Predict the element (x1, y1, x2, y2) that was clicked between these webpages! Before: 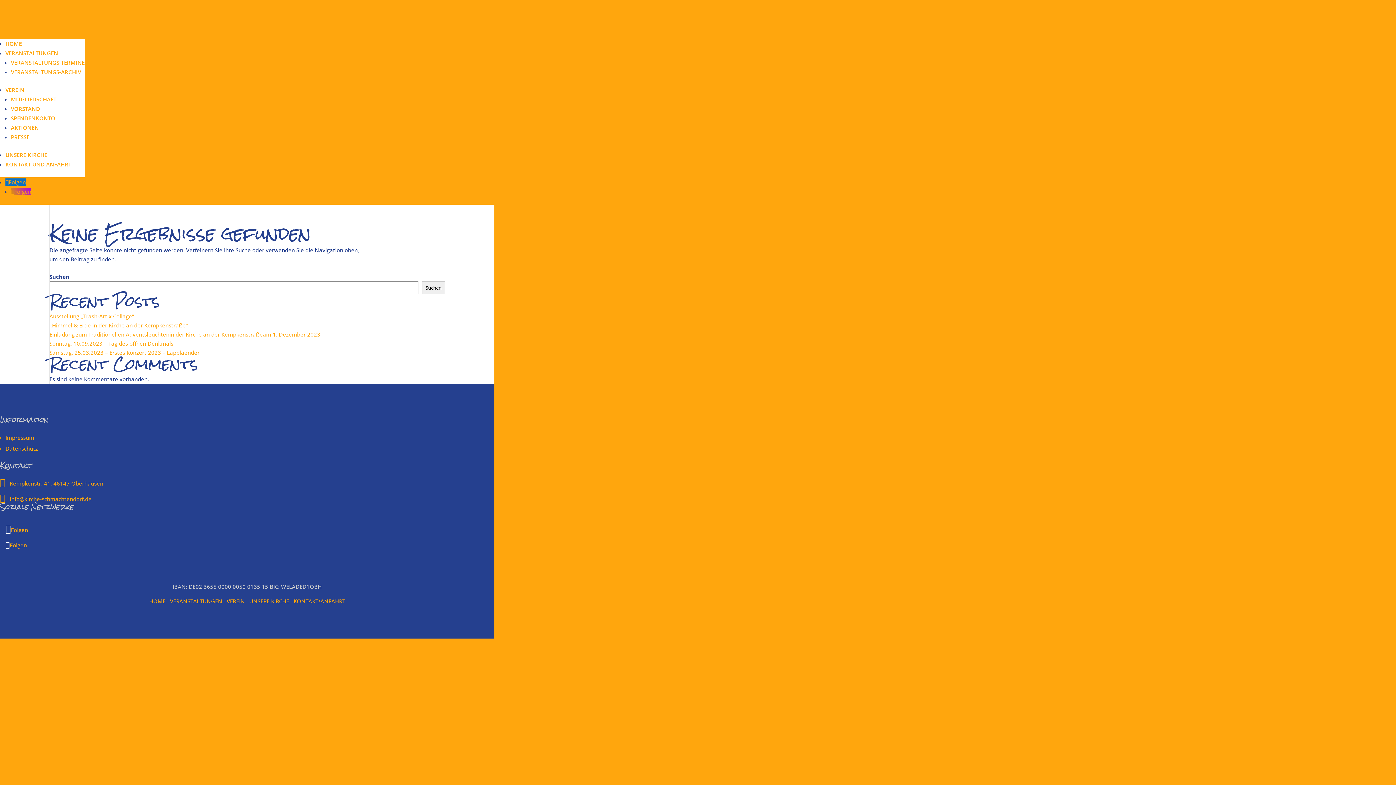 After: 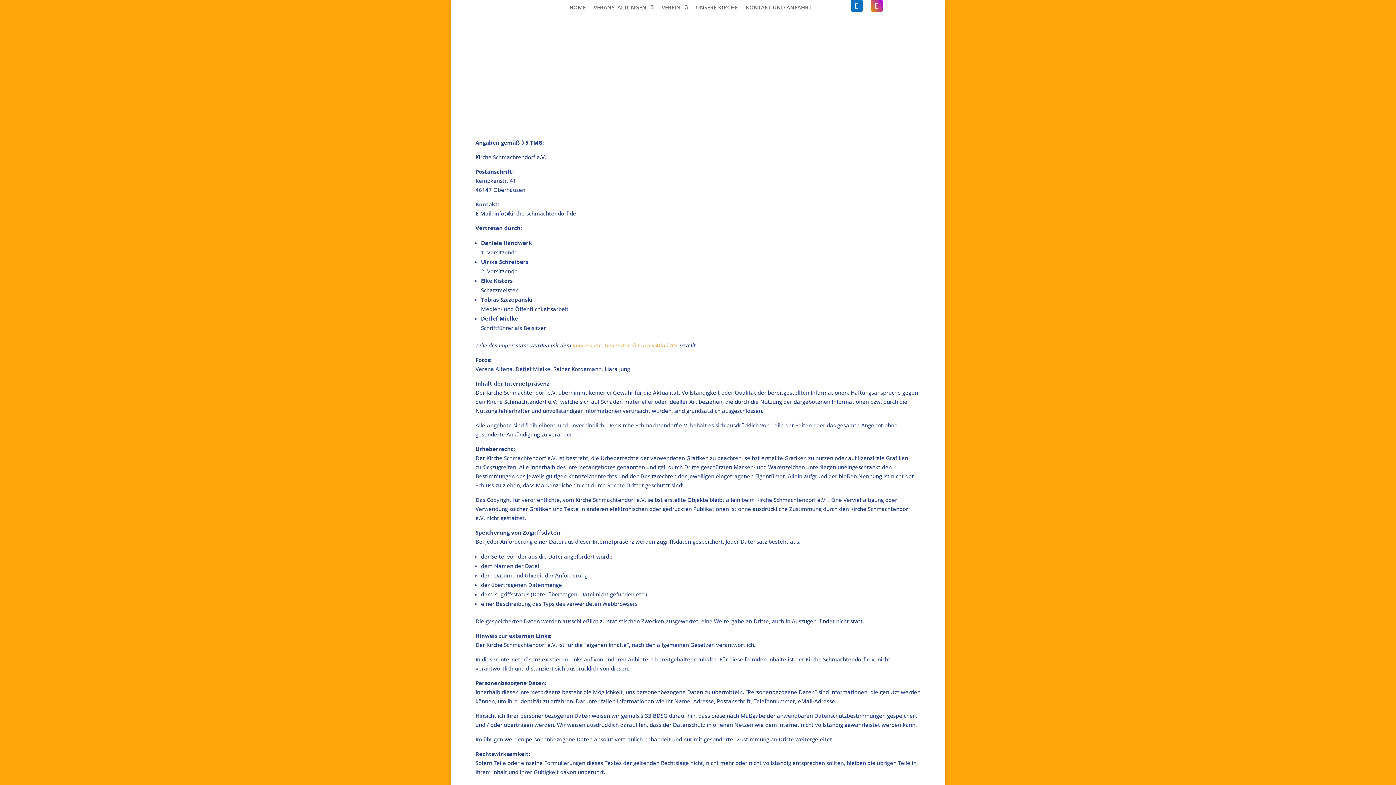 Action: bbox: (5, 434, 34, 441) label: Impressum